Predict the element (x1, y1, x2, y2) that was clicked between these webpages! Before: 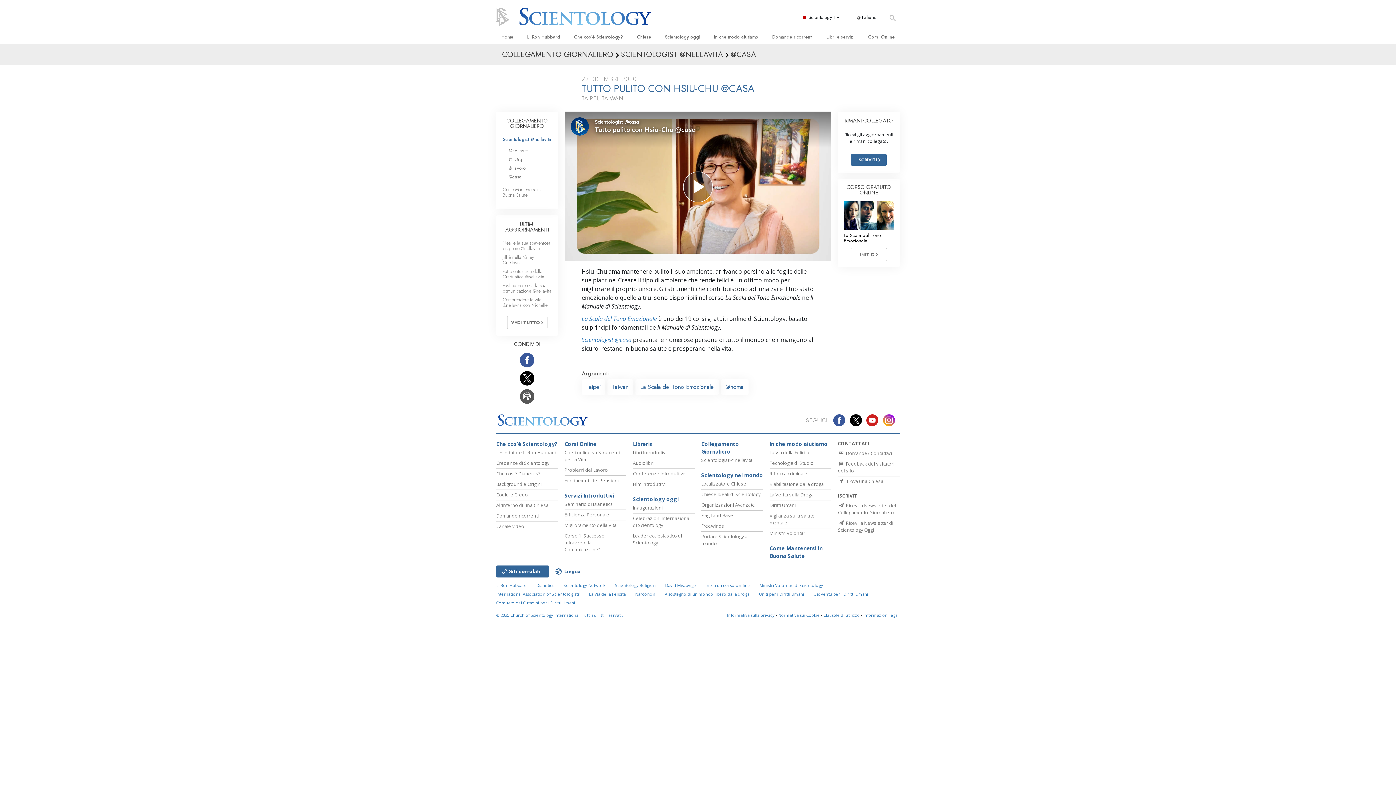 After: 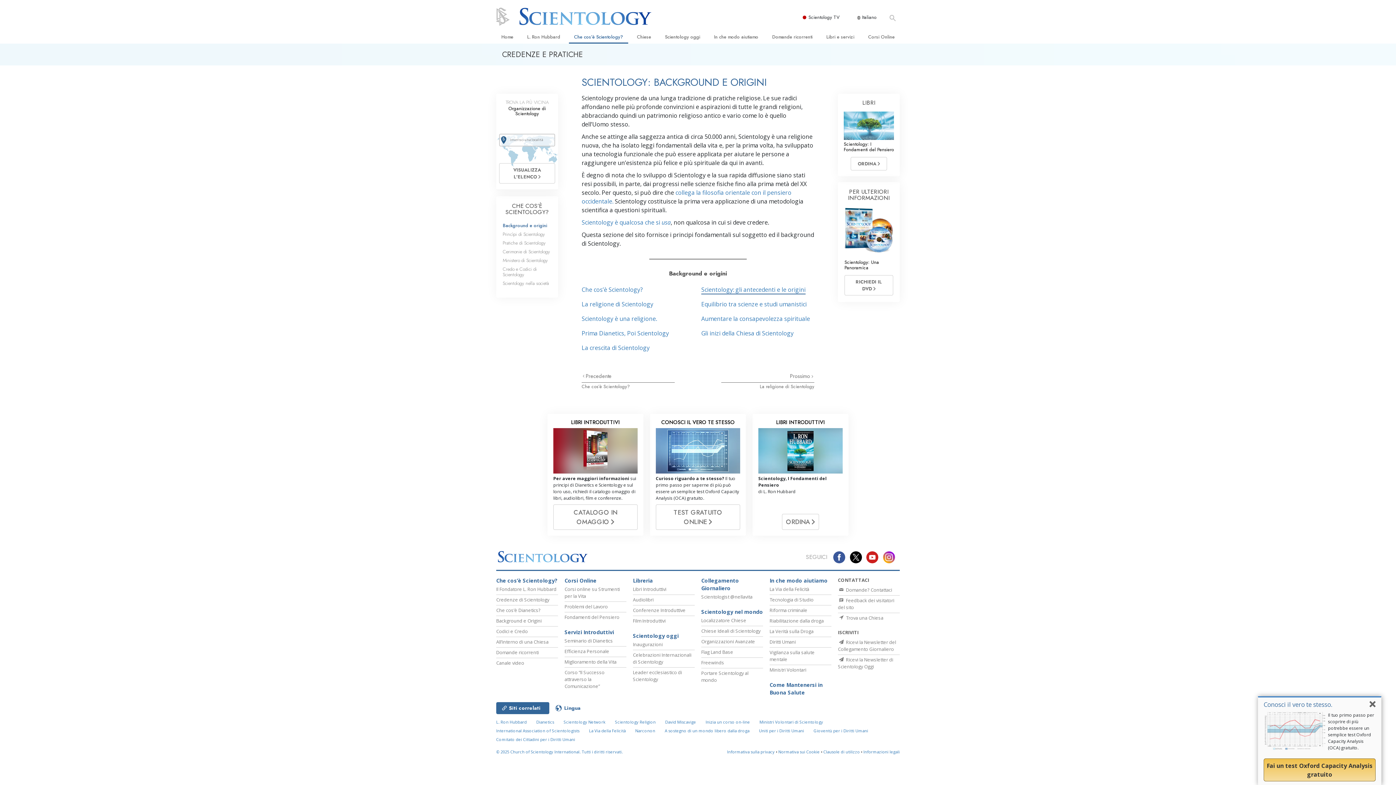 Action: label: Background e Origini bbox: (496, 481, 541, 487)